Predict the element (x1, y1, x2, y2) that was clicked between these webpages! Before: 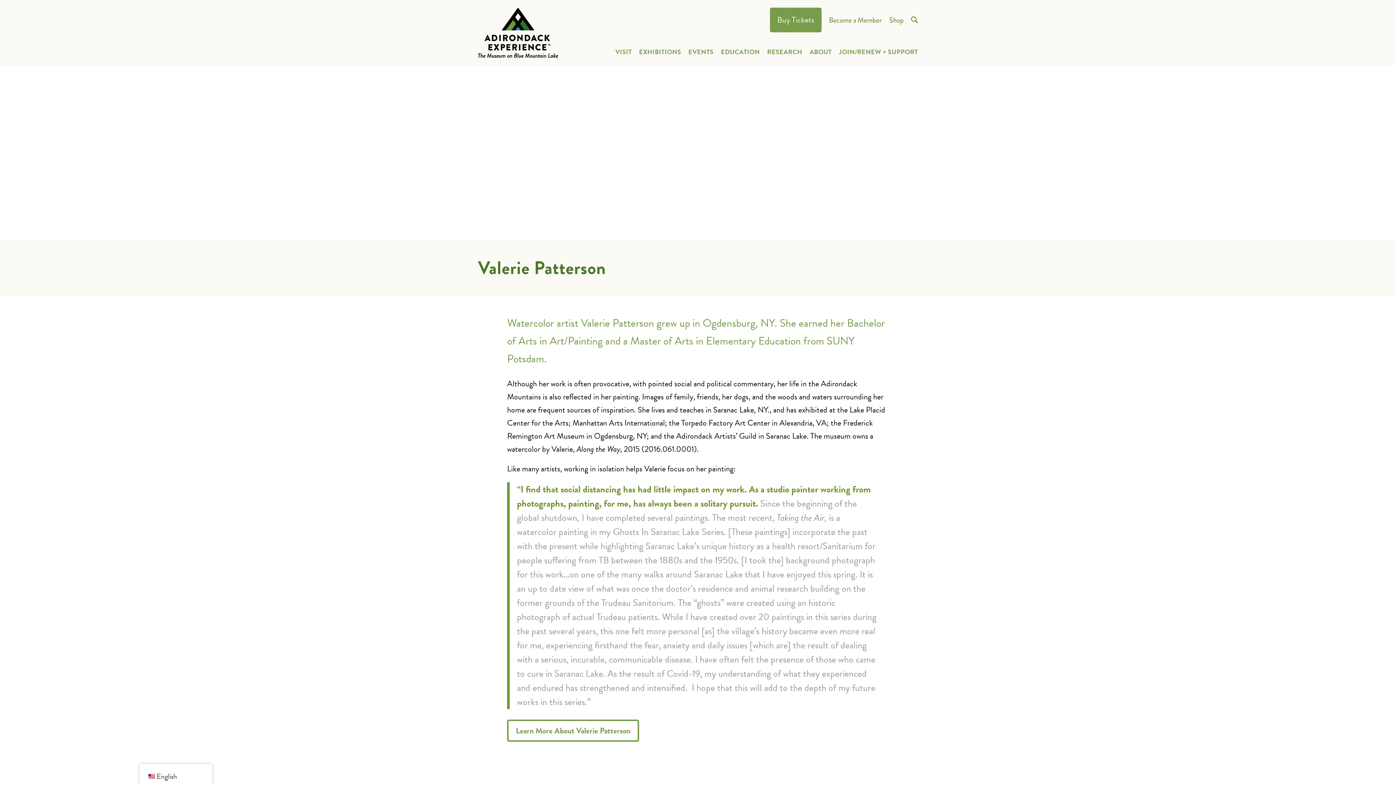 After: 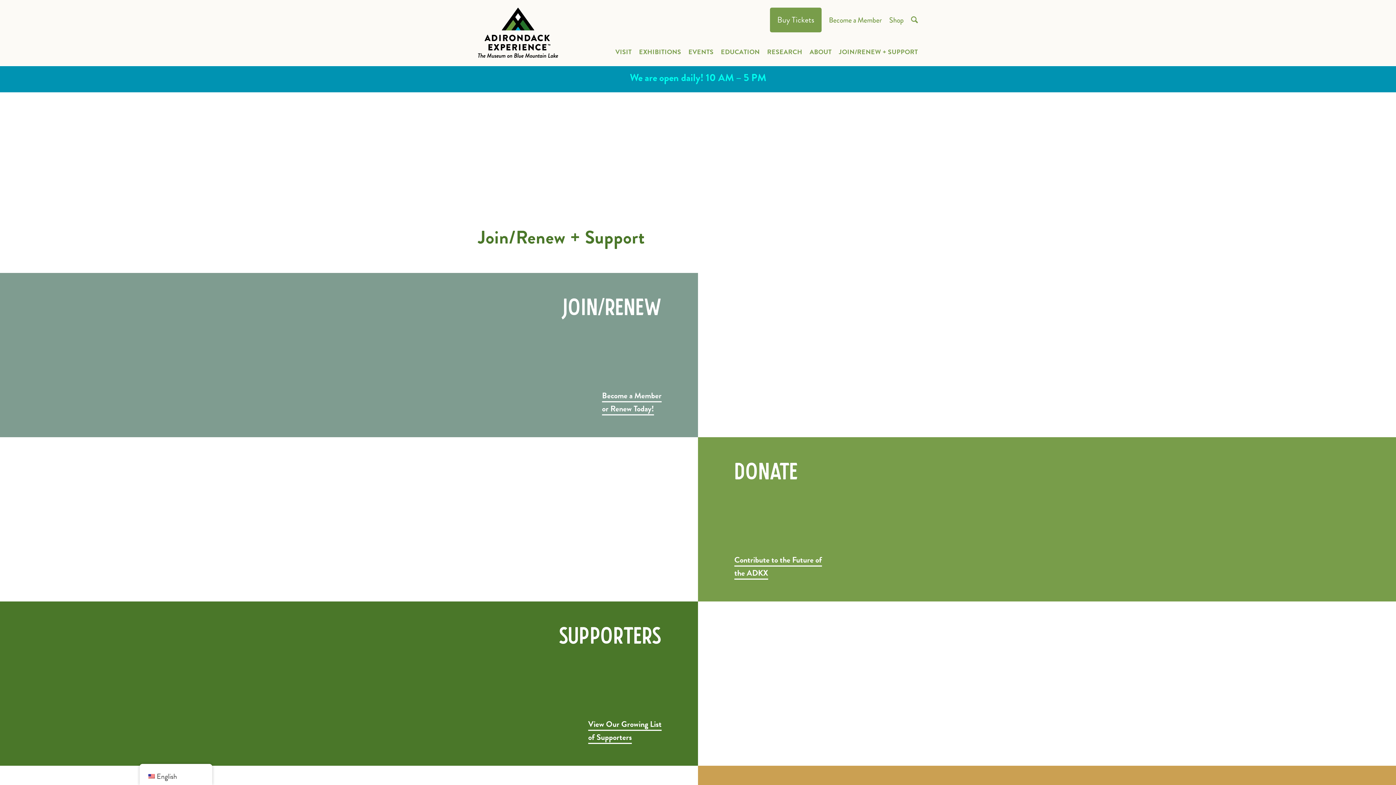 Action: bbox: (839, 46, 918, 56) label: JOIN/RENEW + SUPPORT